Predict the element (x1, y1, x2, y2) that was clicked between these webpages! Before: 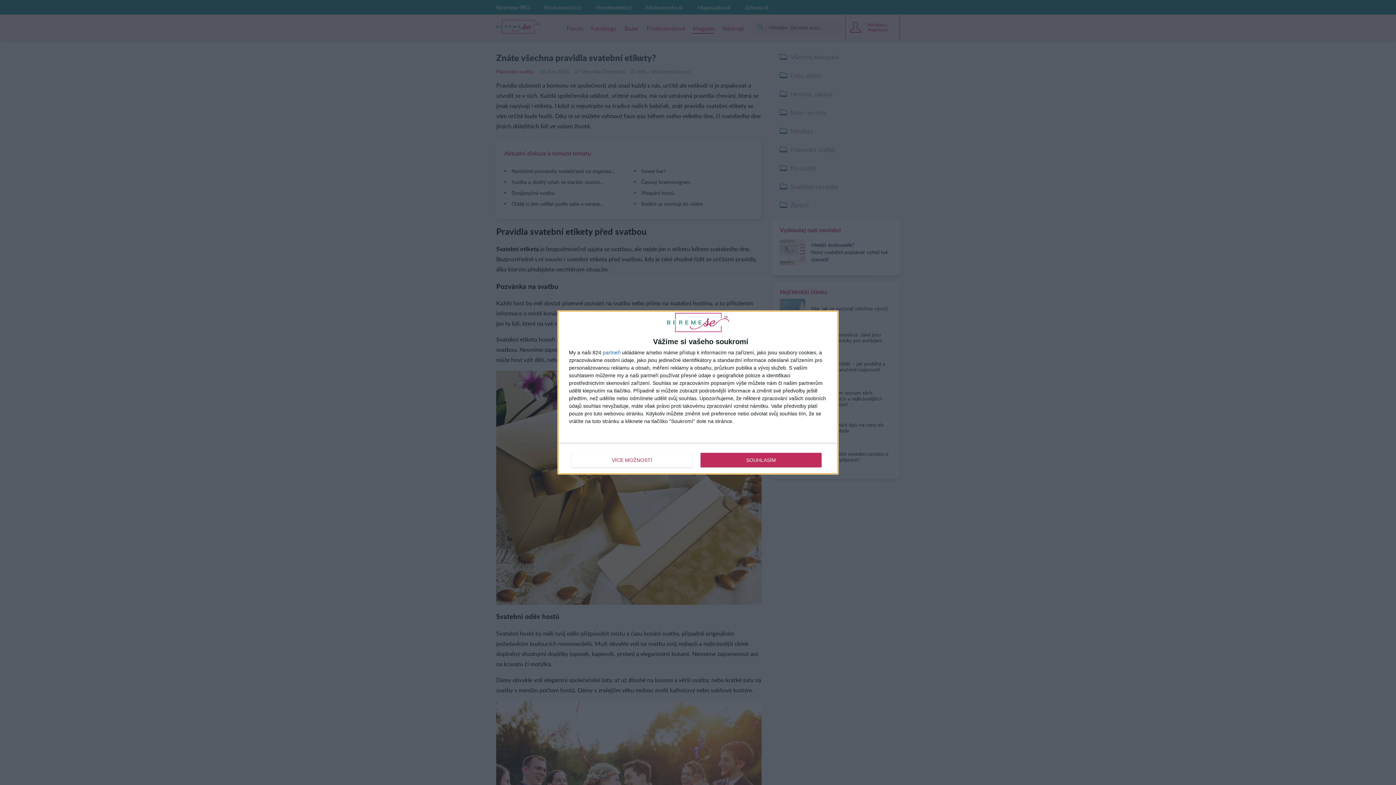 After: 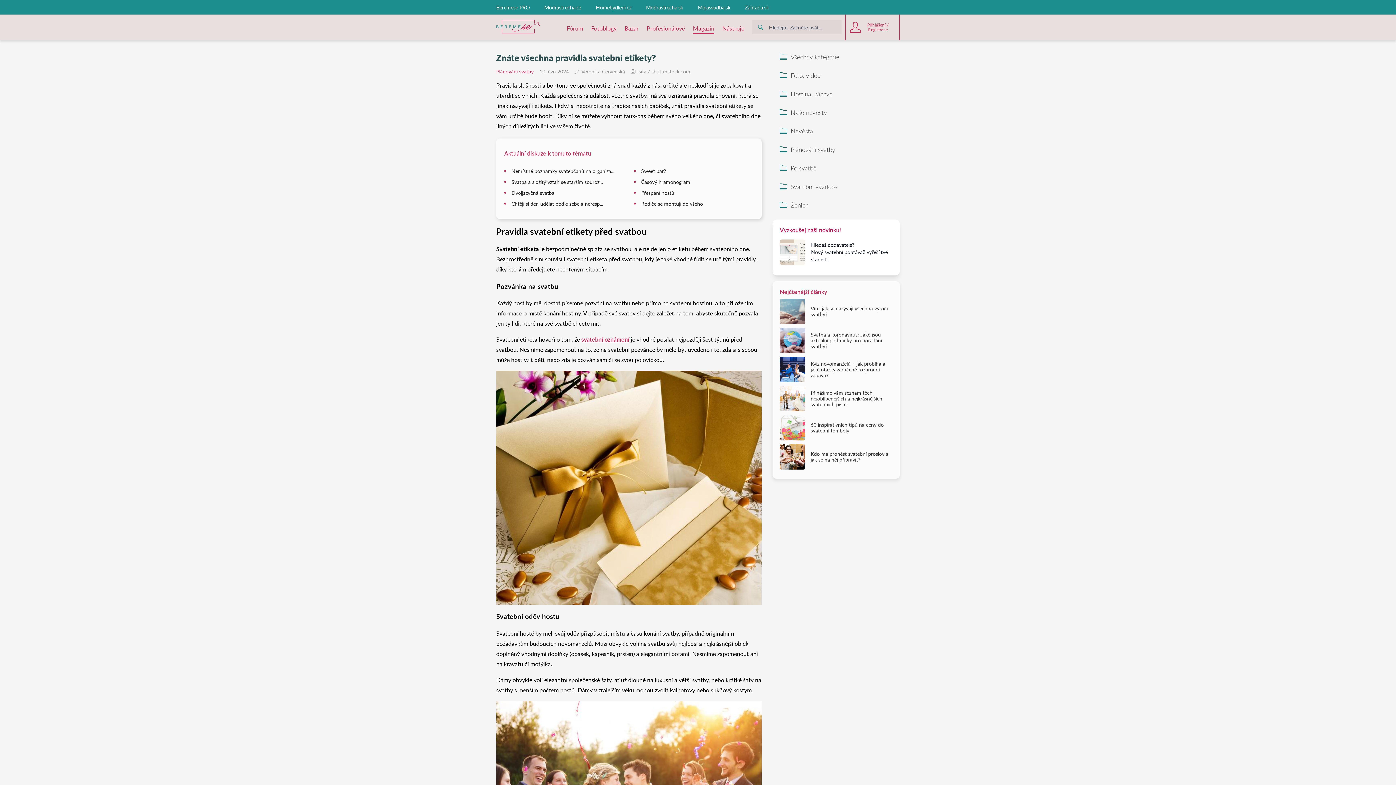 Action: bbox: (700, 452, 821, 467) label: SOUHLASÍM